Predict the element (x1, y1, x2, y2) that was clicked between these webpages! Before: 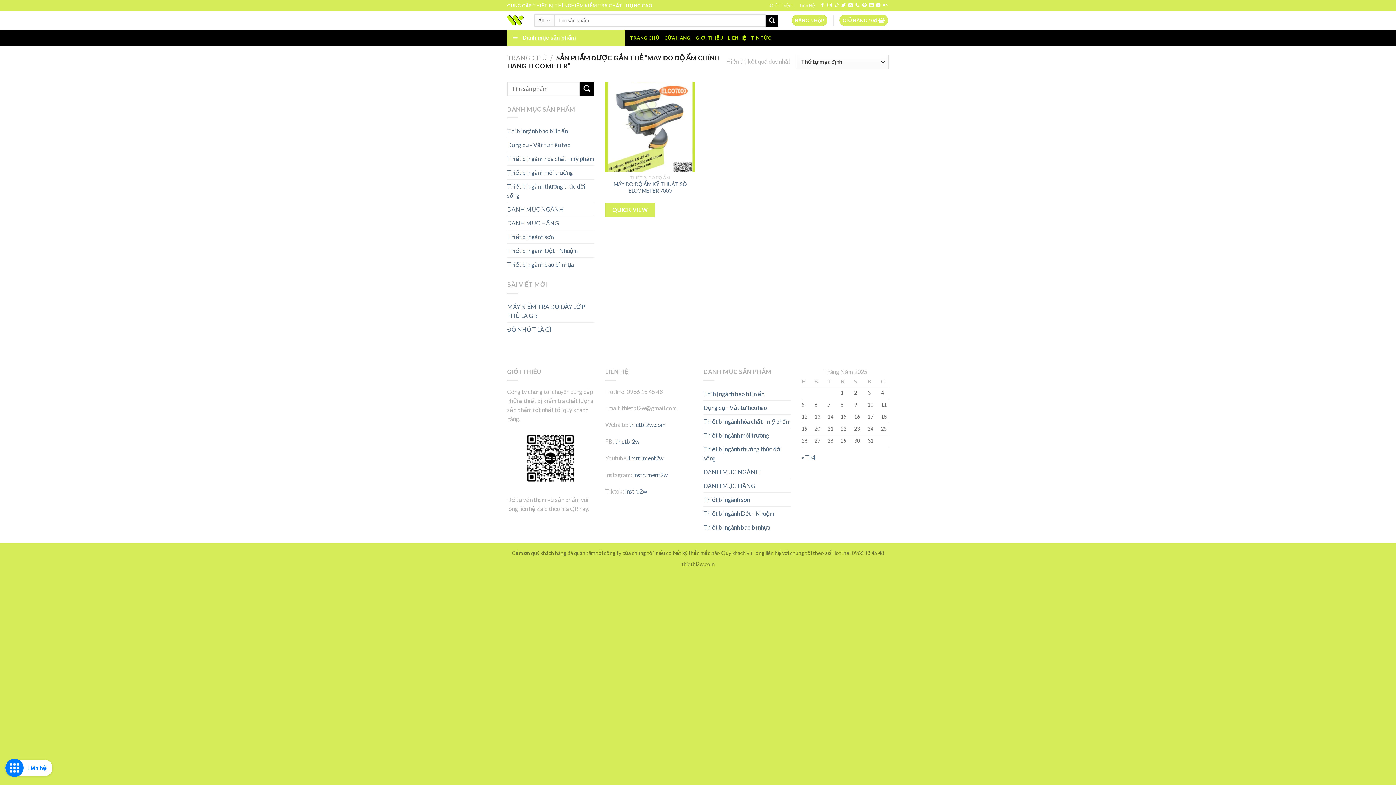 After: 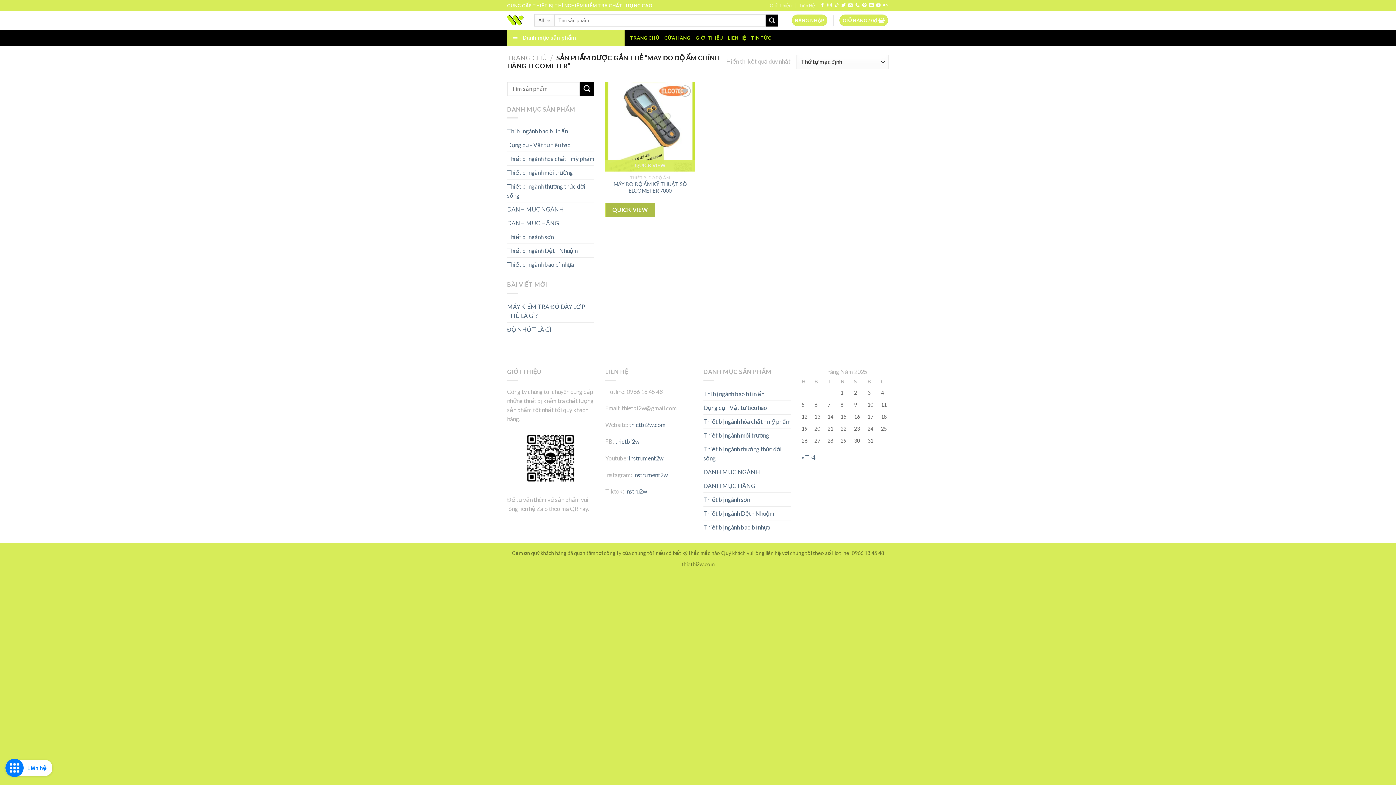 Action: label: QUICK VIEW bbox: (605, 202, 655, 216)